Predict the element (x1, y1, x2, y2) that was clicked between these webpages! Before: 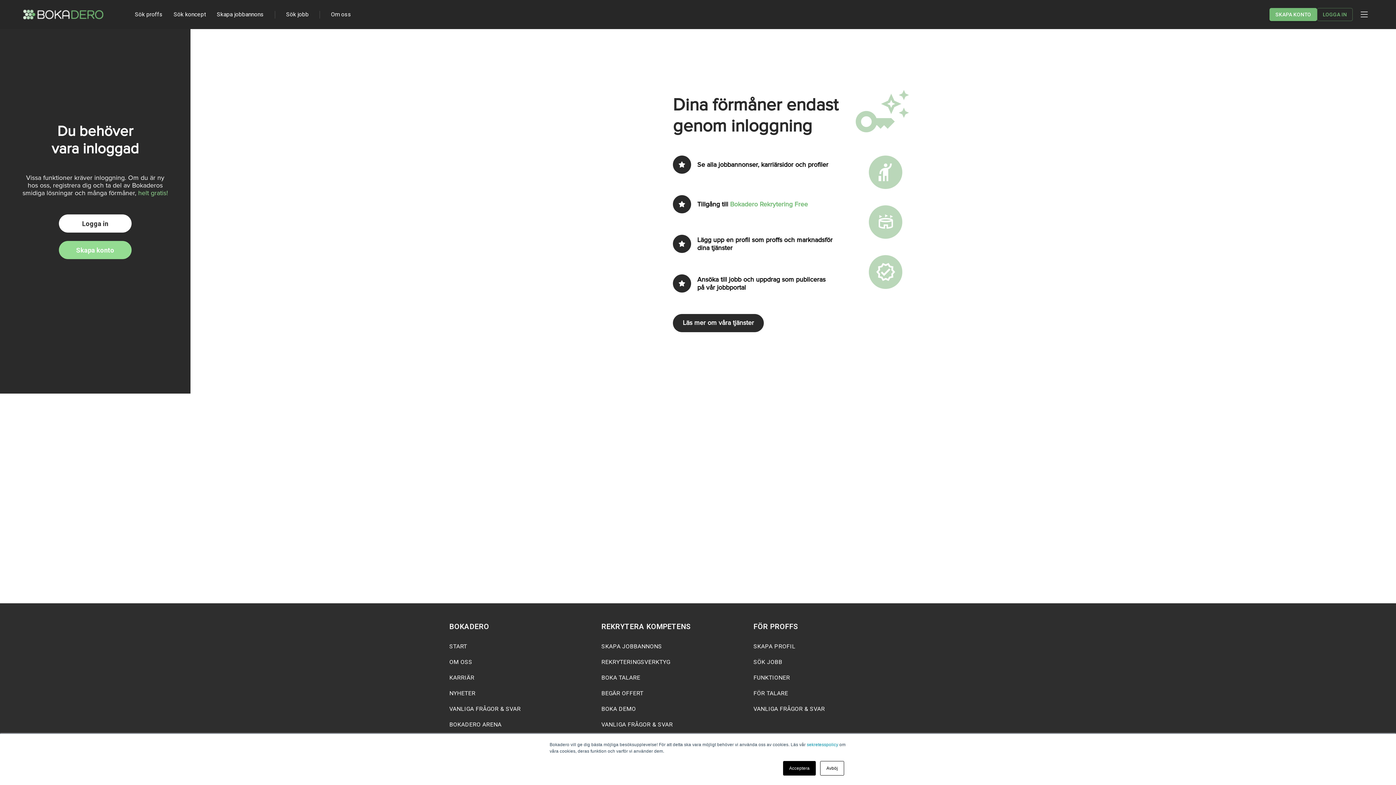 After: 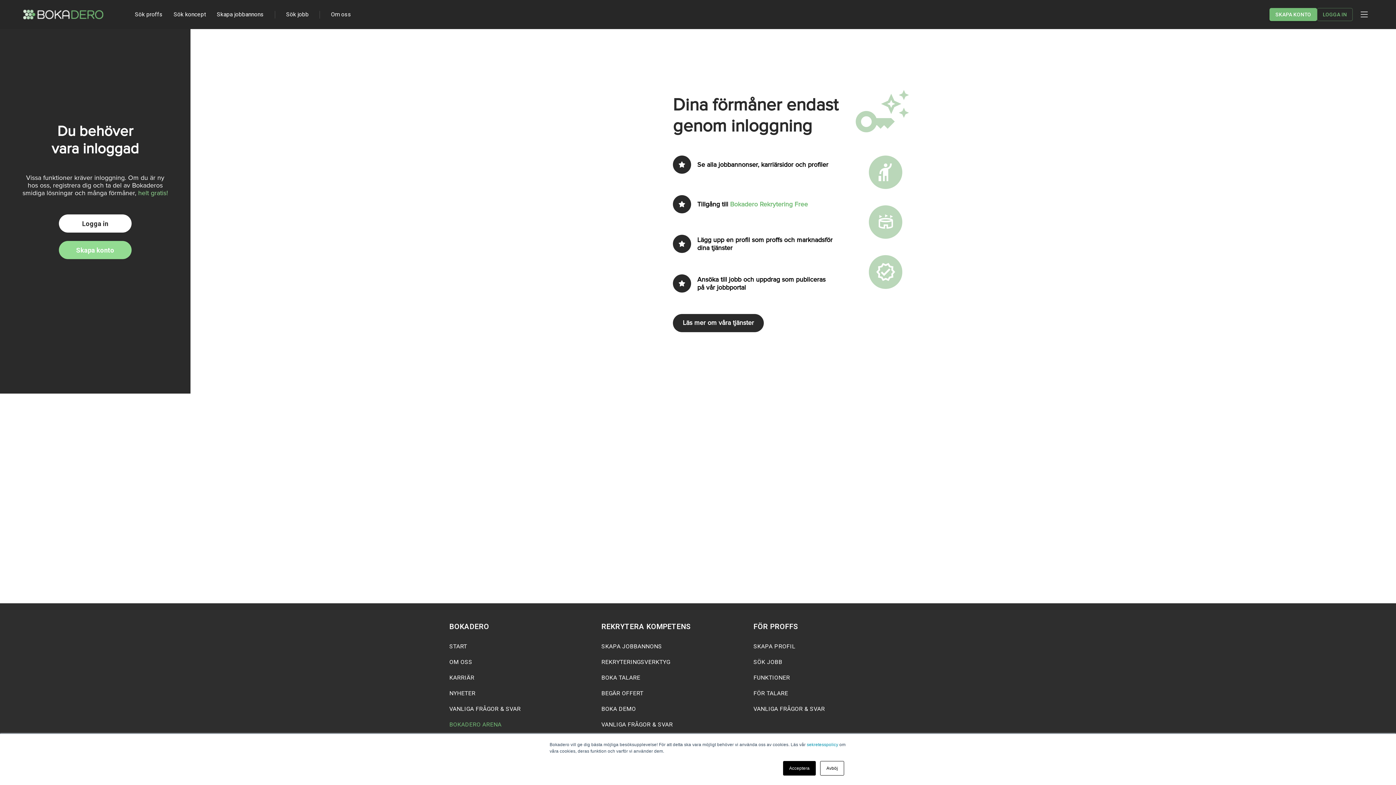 Action: bbox: (449, 721, 501, 728) label: BOKADERO ARENA